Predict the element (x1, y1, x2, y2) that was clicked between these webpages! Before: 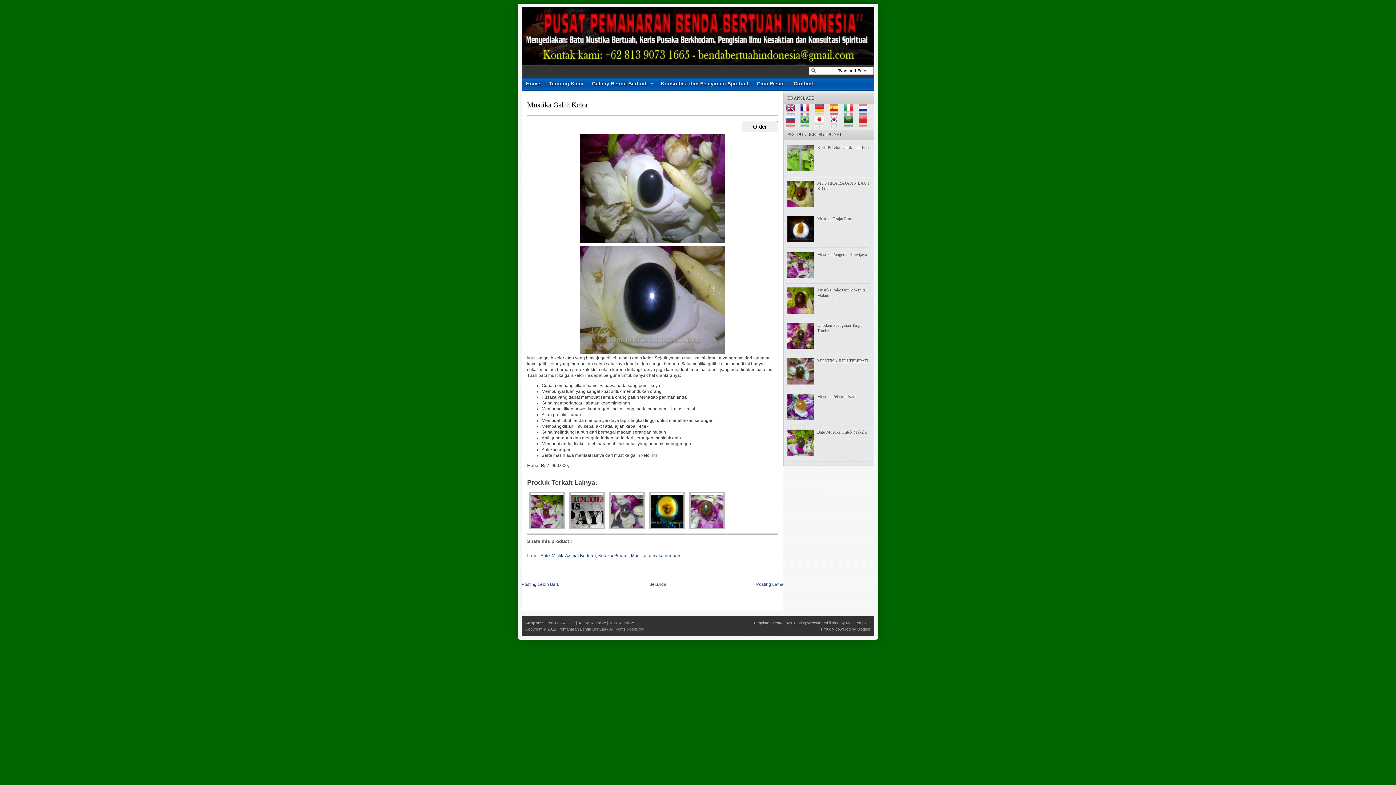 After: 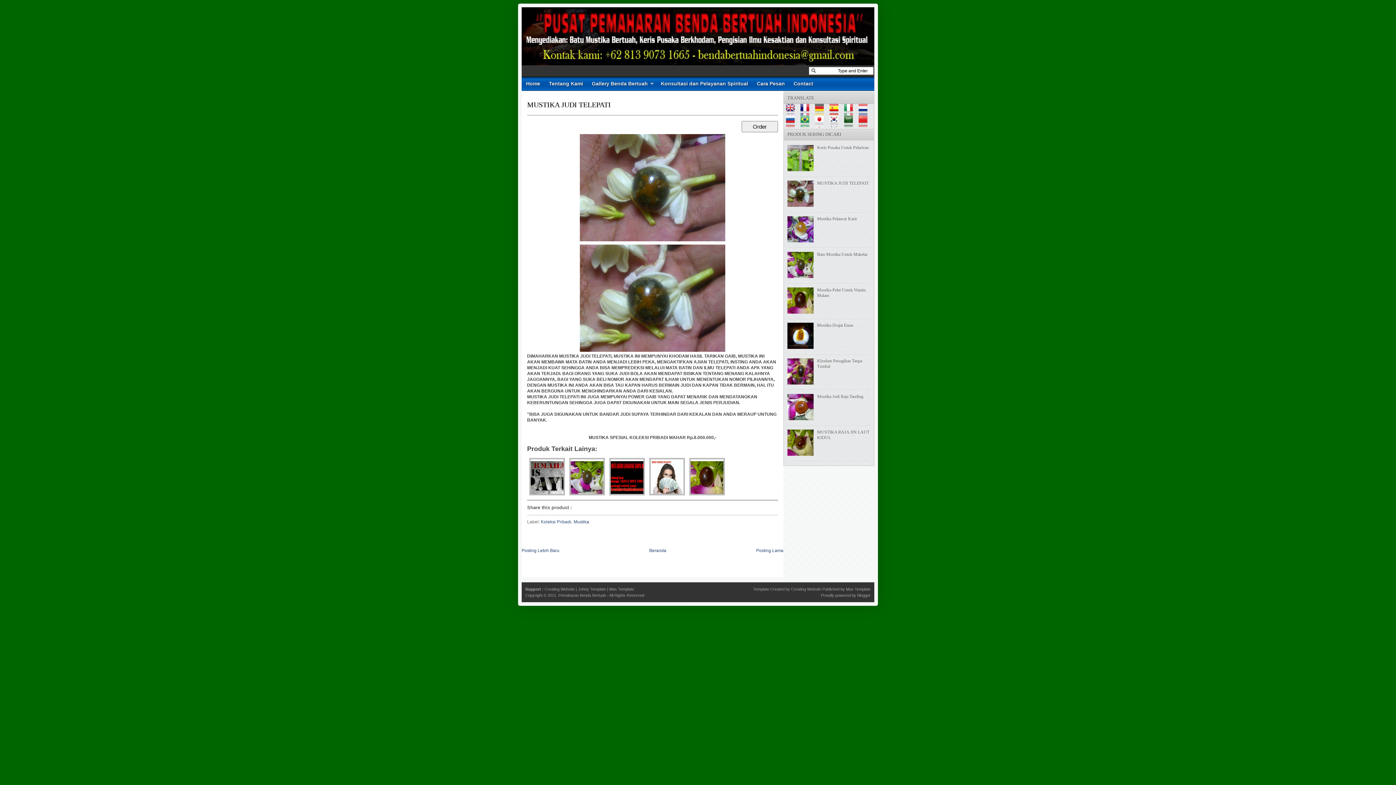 Action: bbox: (817, 358, 868, 363) label: MUSTIKA JUDI TELEPATI